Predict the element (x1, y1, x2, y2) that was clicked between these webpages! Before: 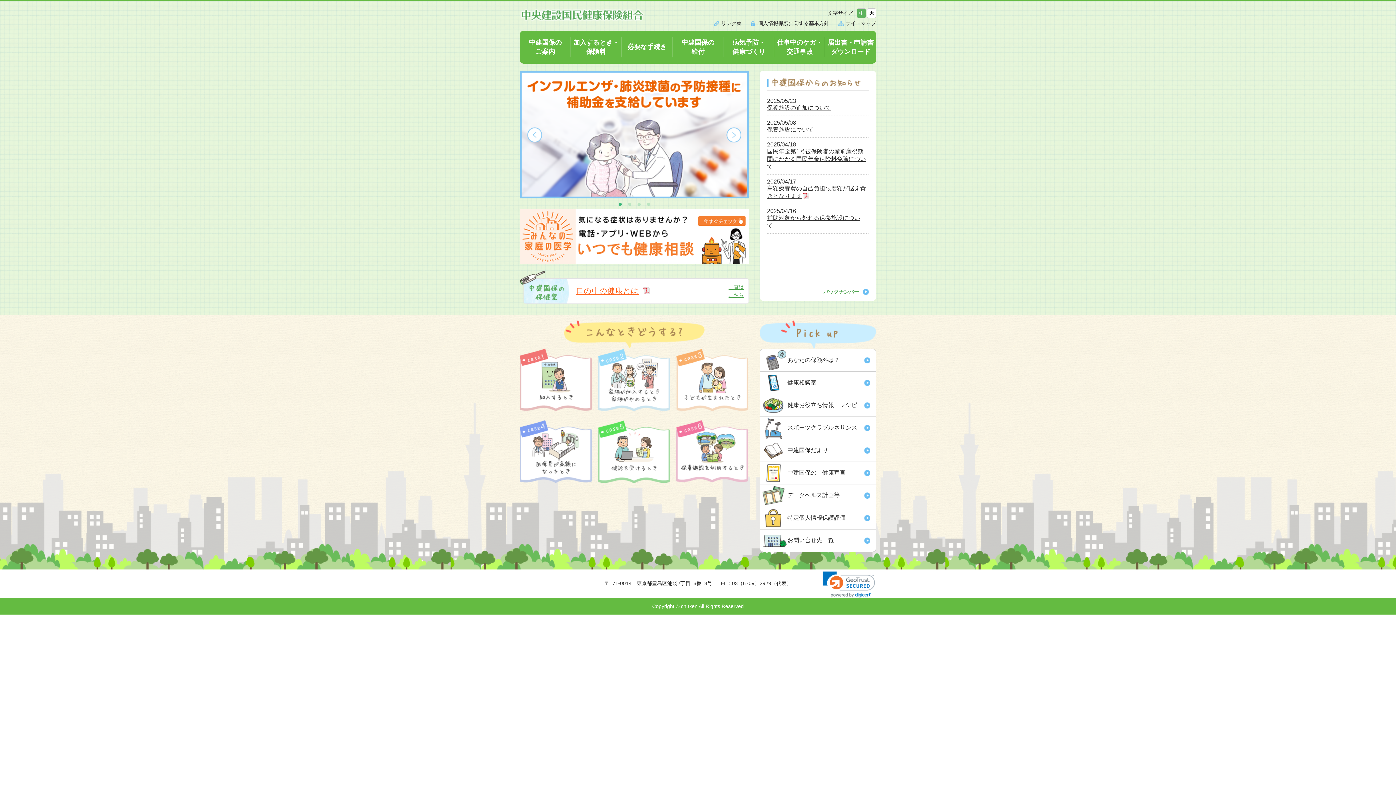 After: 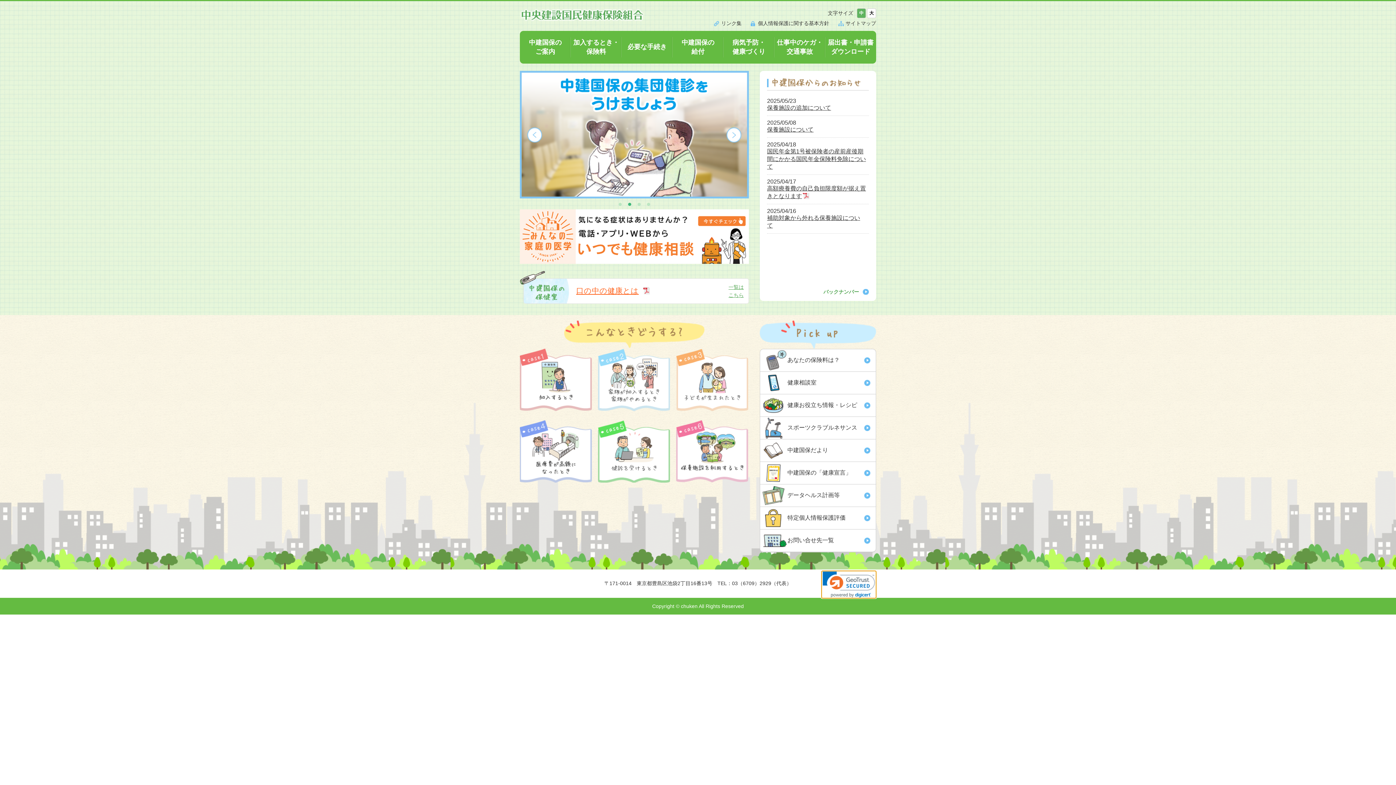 Action: bbox: (821, 571, 876, 598)